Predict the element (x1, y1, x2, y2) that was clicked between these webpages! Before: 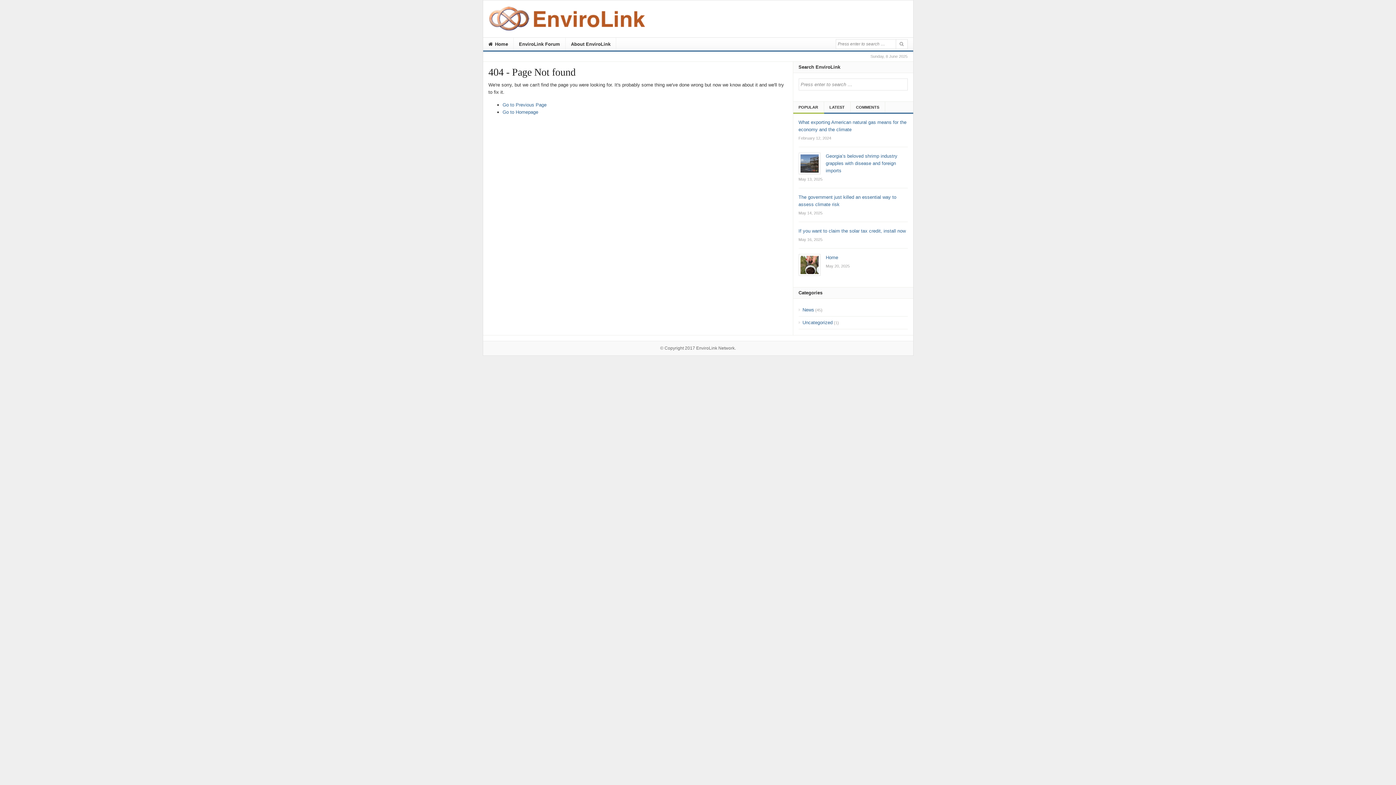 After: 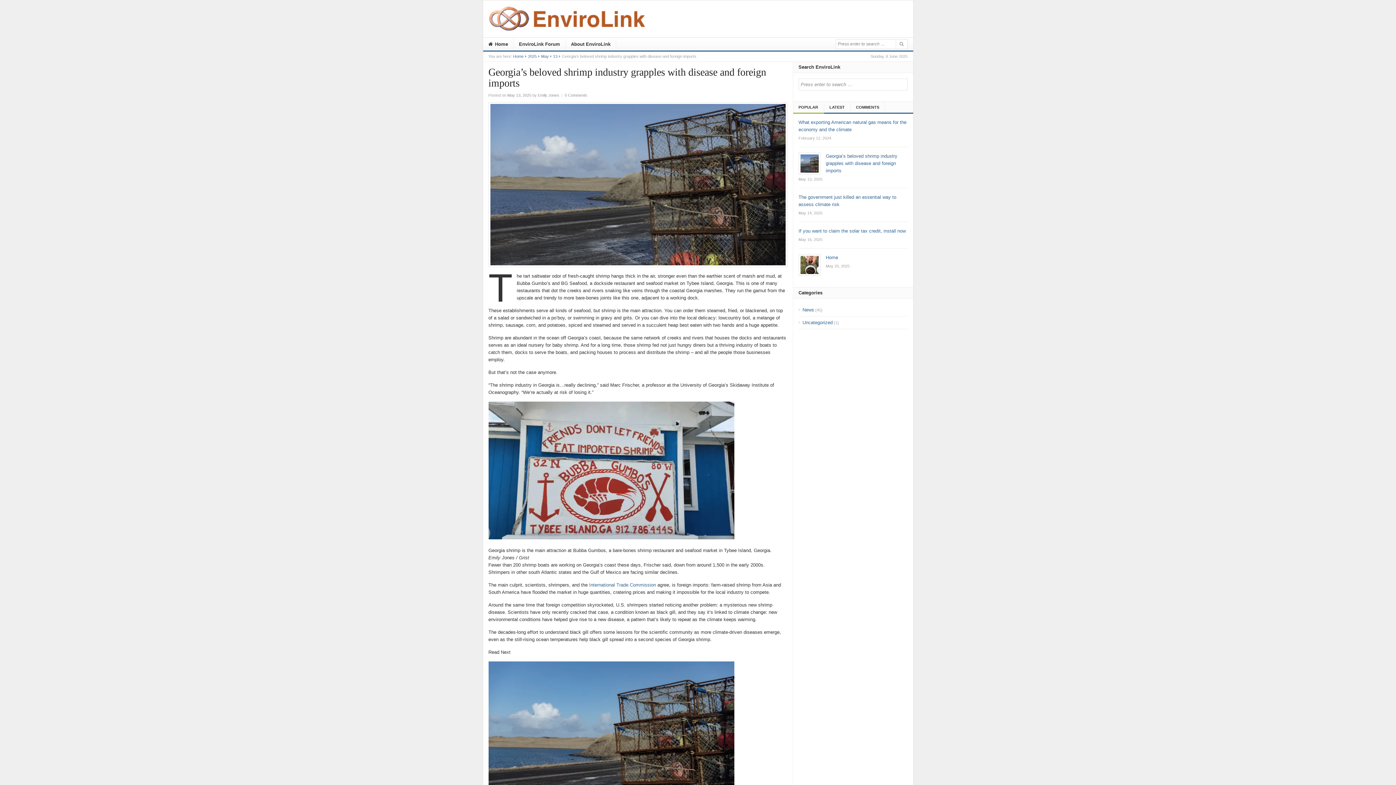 Action: label: Georgia’s beloved shrimp industry grapples with disease and foreign imports
May 13, 2025 bbox: (798, 152, 907, 182)